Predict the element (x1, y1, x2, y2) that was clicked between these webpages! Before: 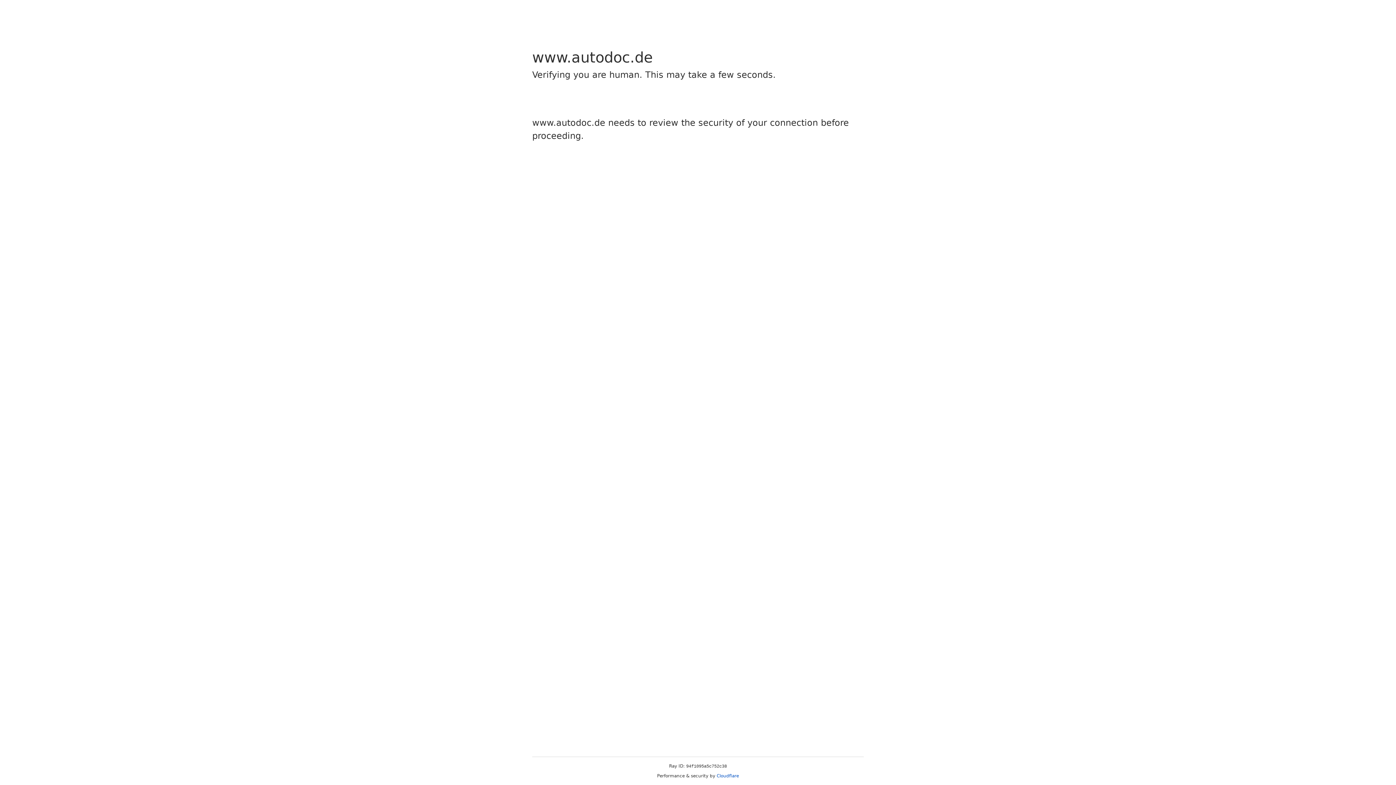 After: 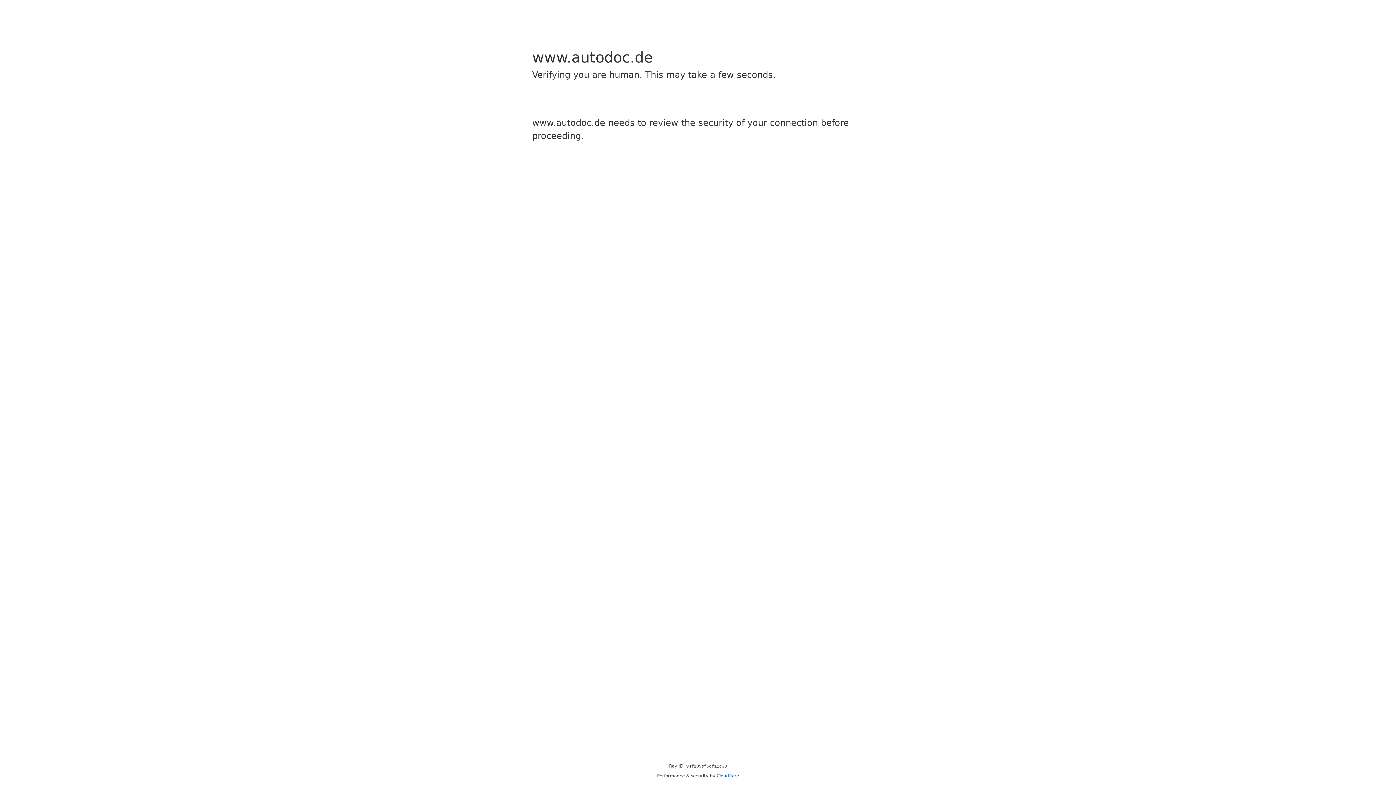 Action: label: Cloudflare bbox: (716, 773, 739, 778)